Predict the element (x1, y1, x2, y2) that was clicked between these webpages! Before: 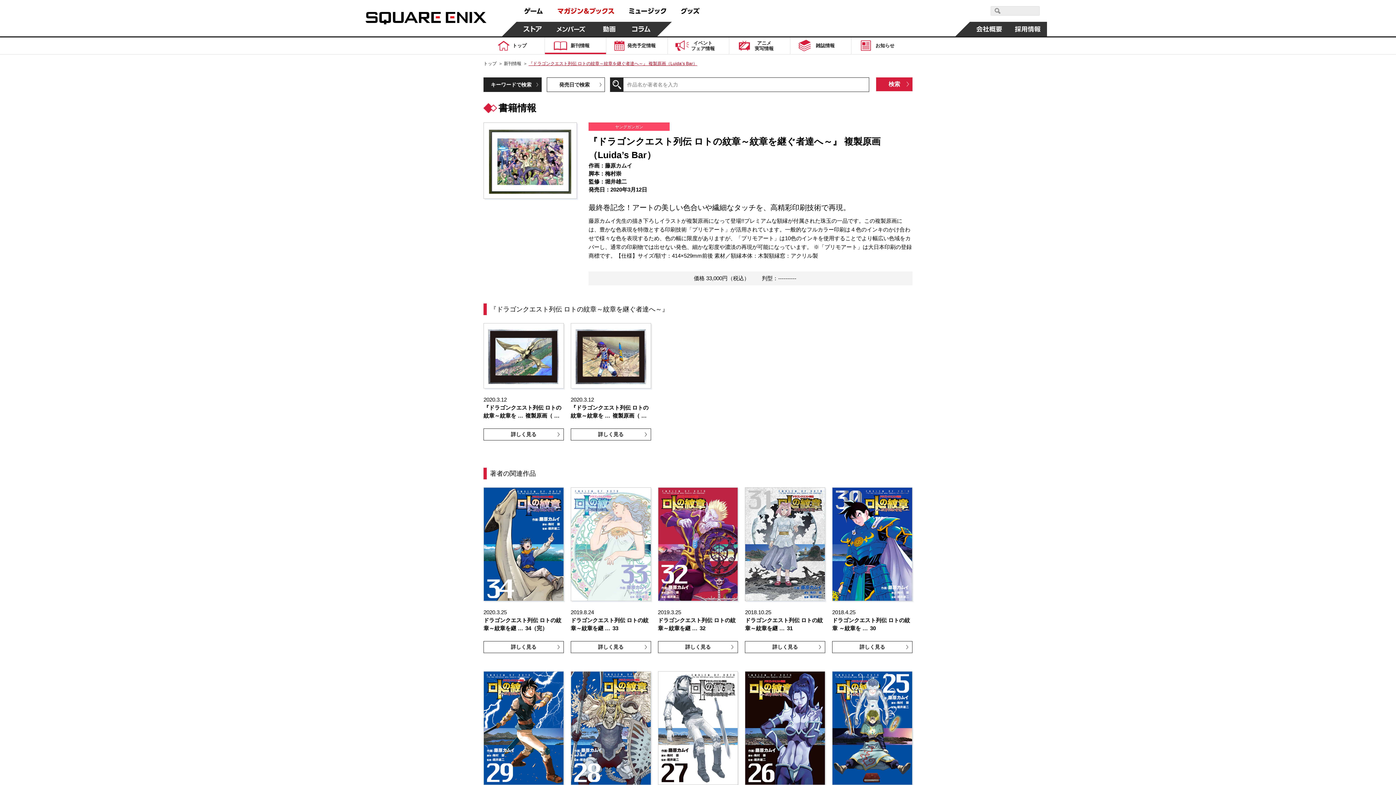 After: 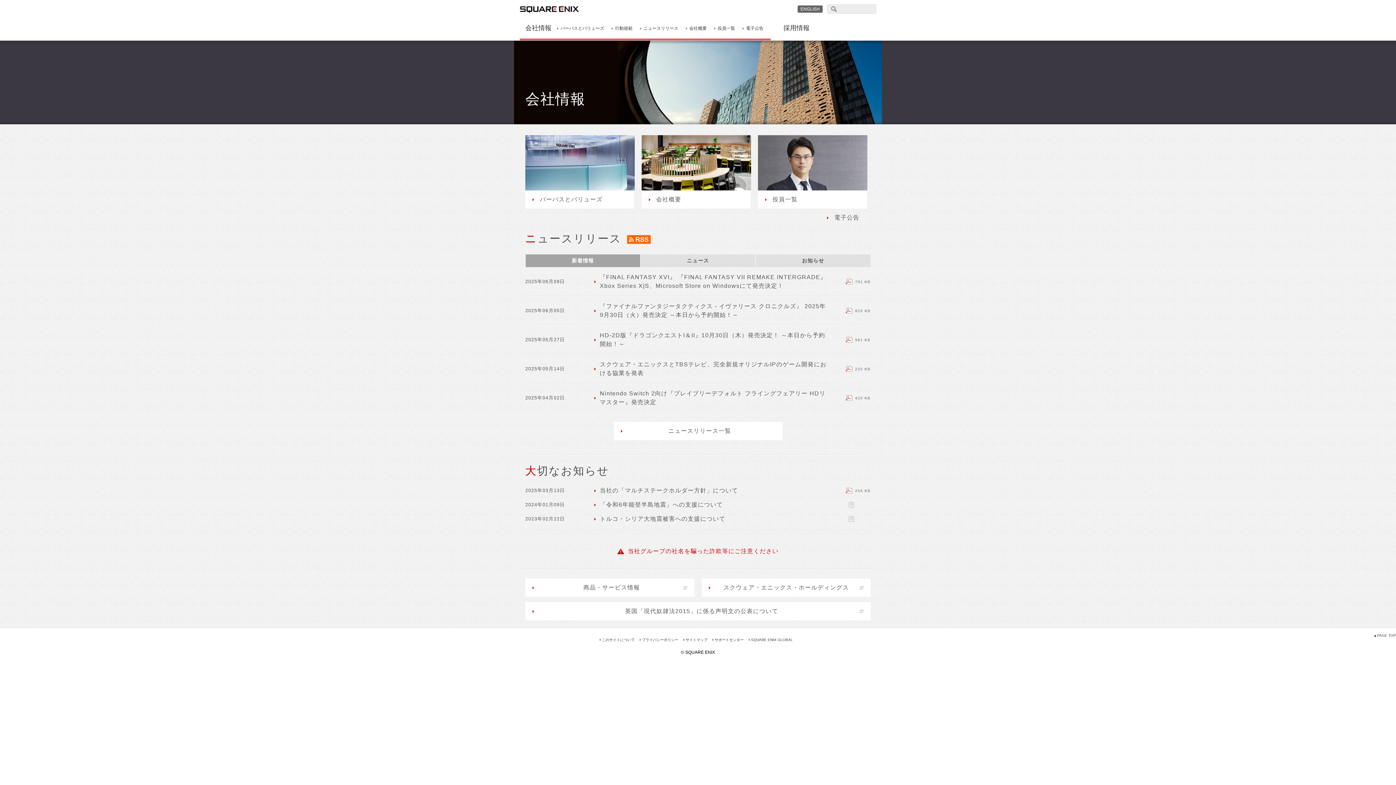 Action: bbox: (970, 21, 1008, 36) label: 会社情報